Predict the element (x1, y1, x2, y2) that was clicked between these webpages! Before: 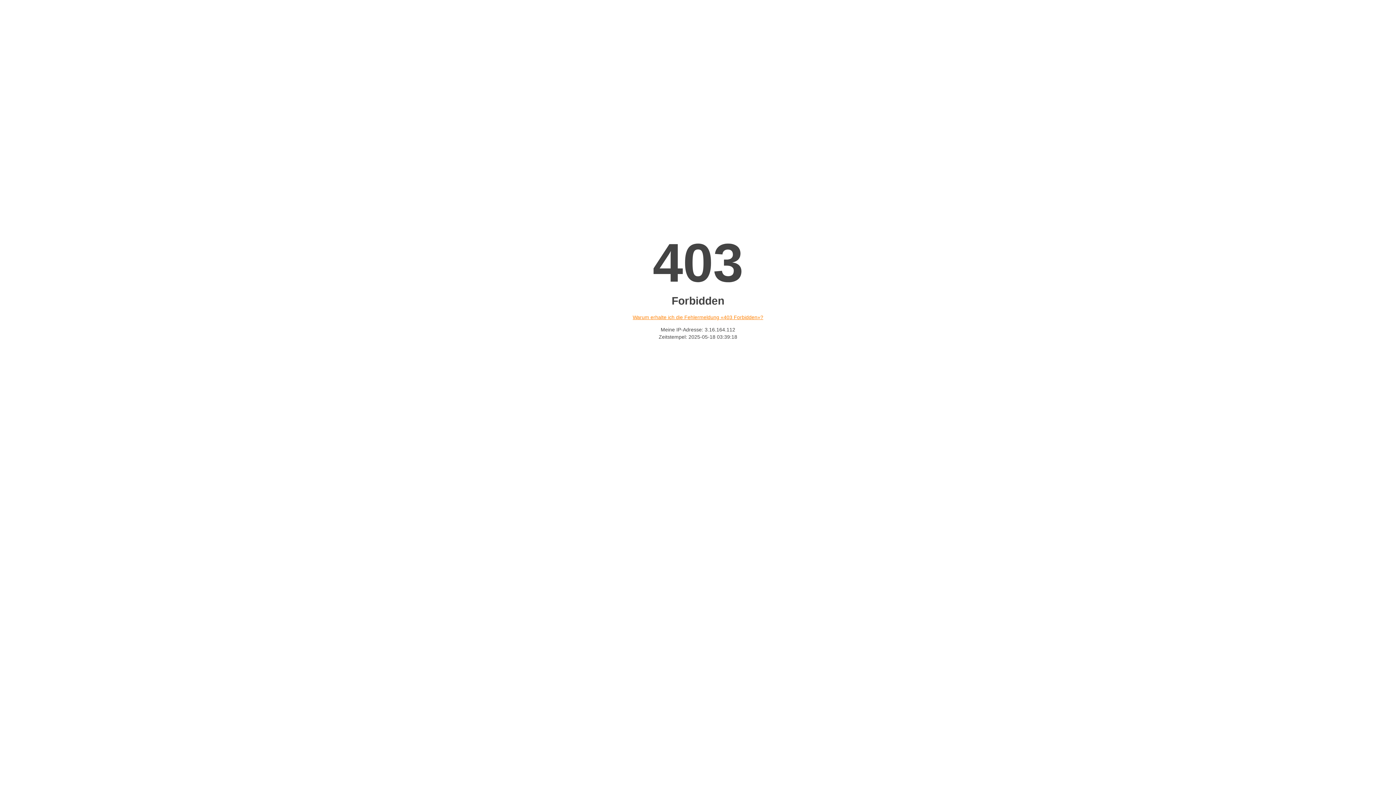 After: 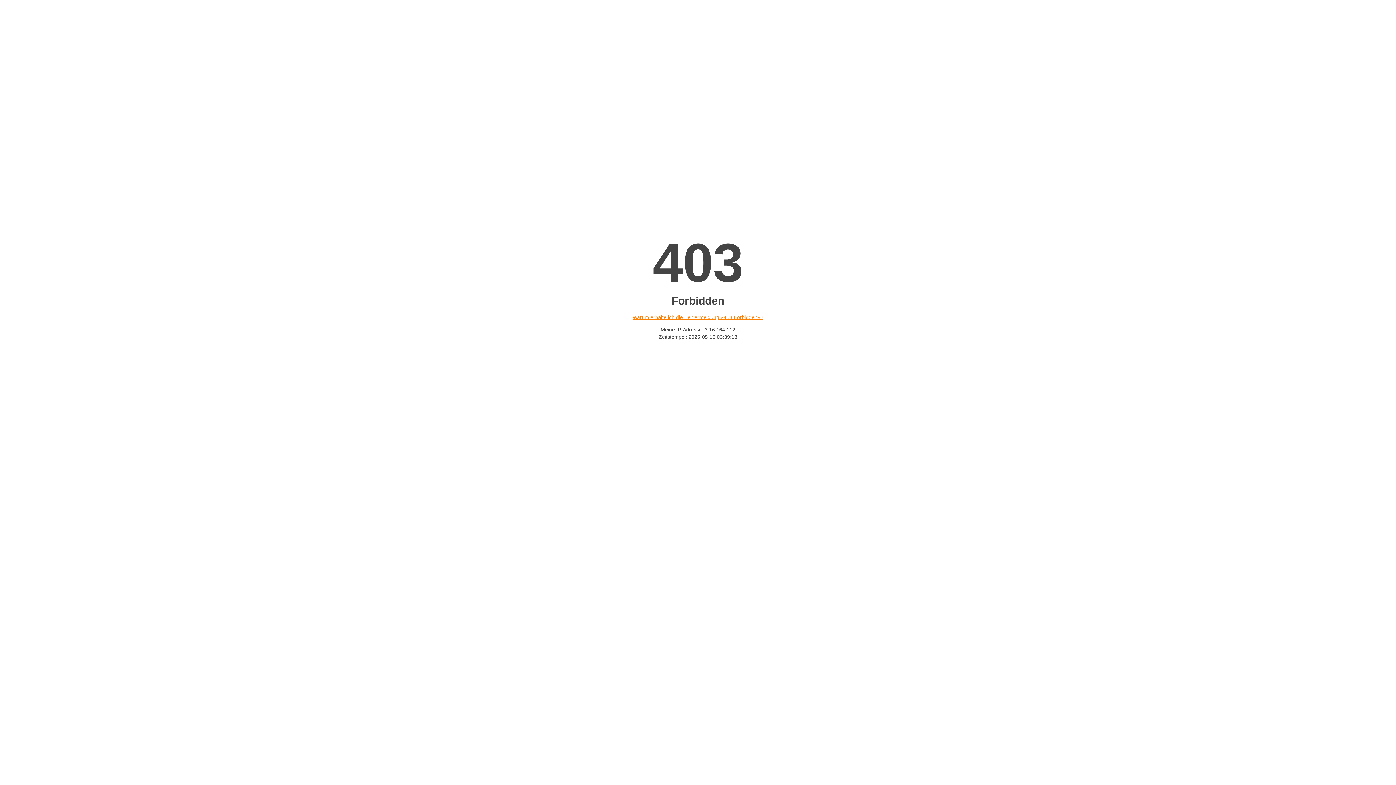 Action: bbox: (632, 314, 763, 320) label: Warum erhalte ich die Fehlermeldung «403 Forbidden»?